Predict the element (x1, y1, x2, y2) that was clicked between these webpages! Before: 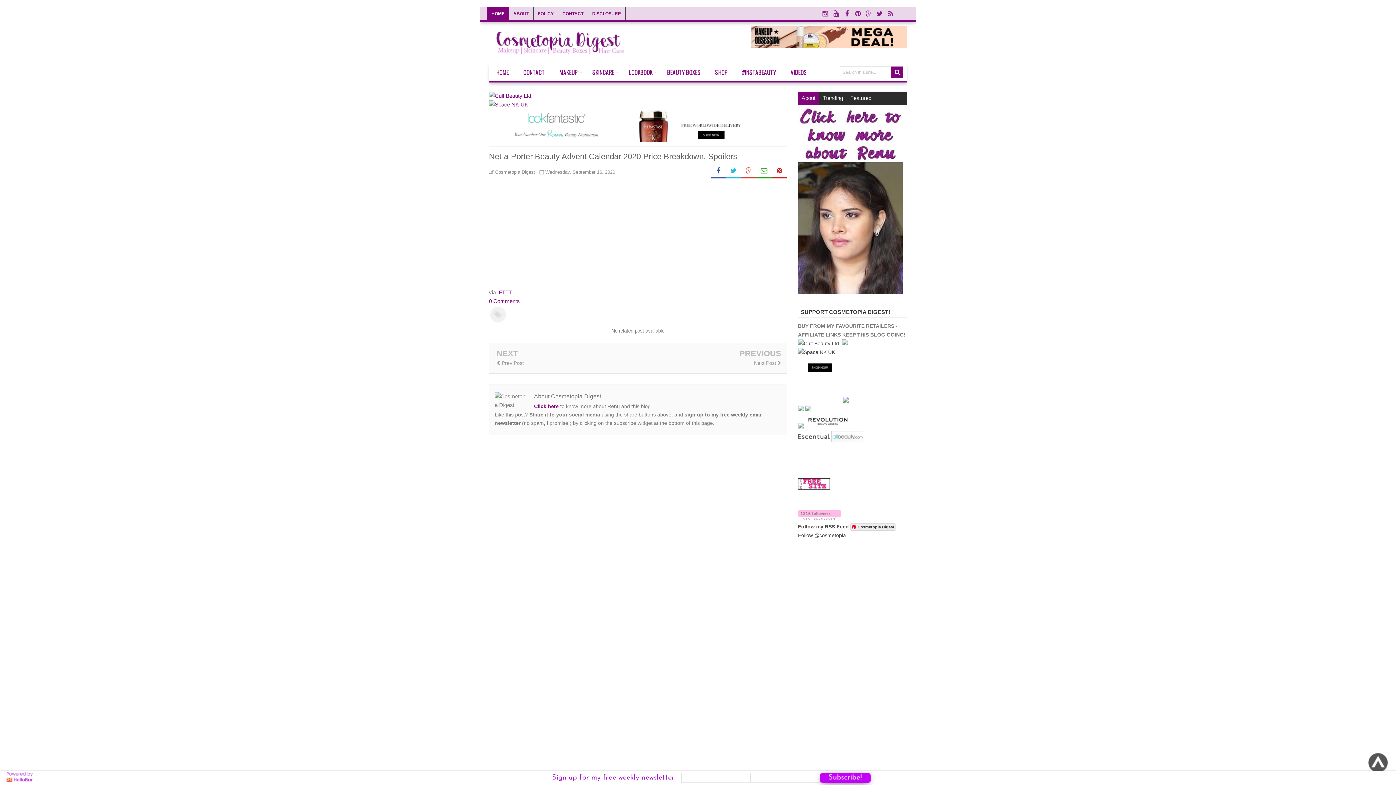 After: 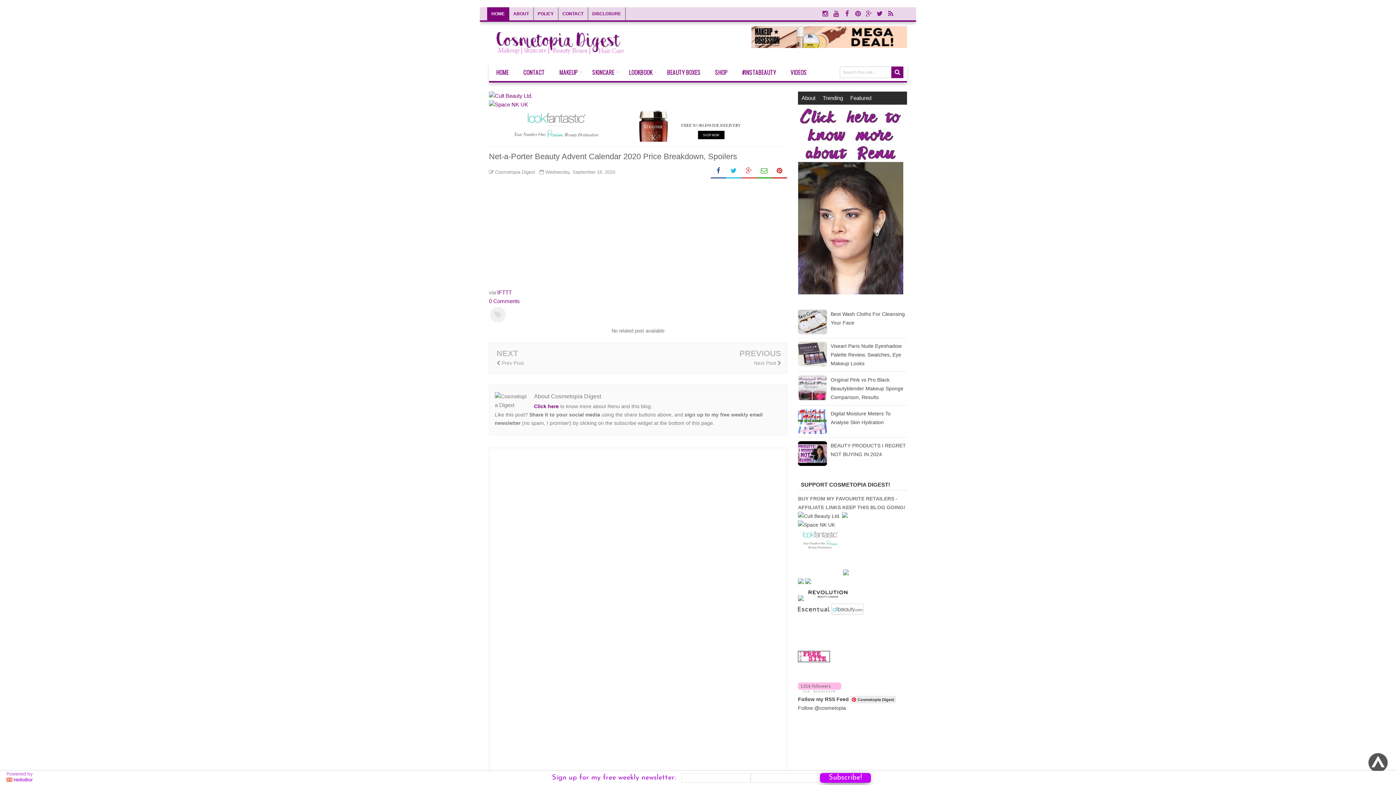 Action: bbox: (545, 169, 615, 174) label: Wednesday, September 16, 2020